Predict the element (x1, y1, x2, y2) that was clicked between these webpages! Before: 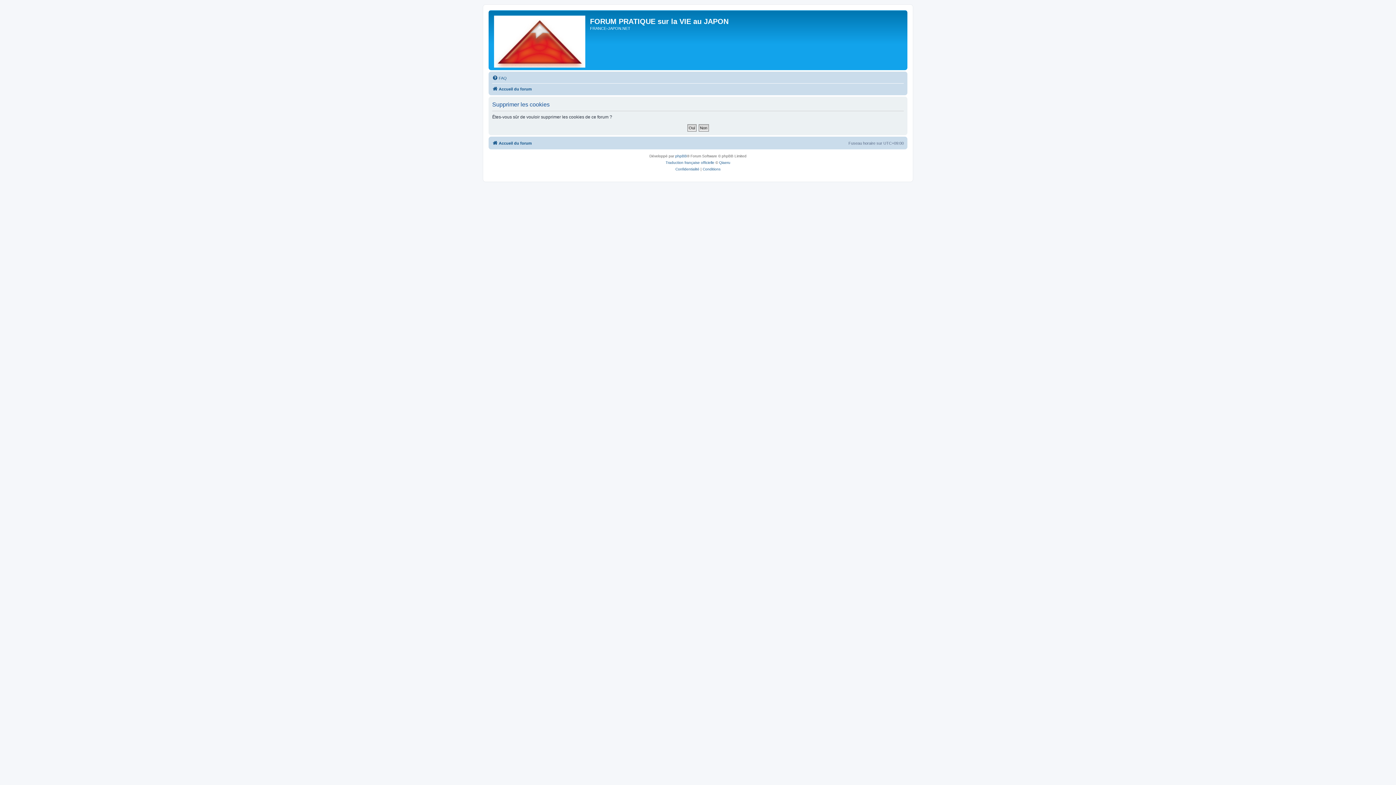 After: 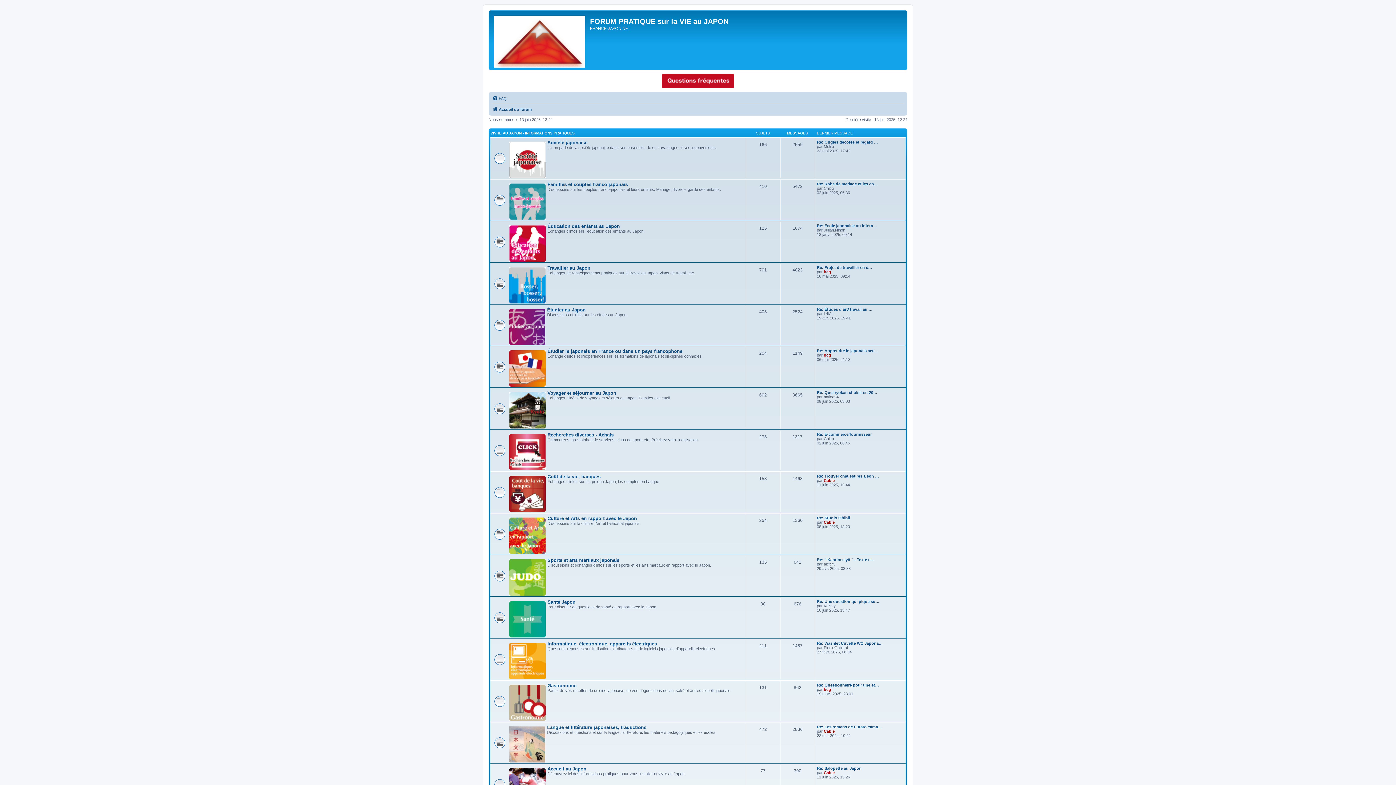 Action: label: Accueil du forum bbox: (492, 138, 532, 147)